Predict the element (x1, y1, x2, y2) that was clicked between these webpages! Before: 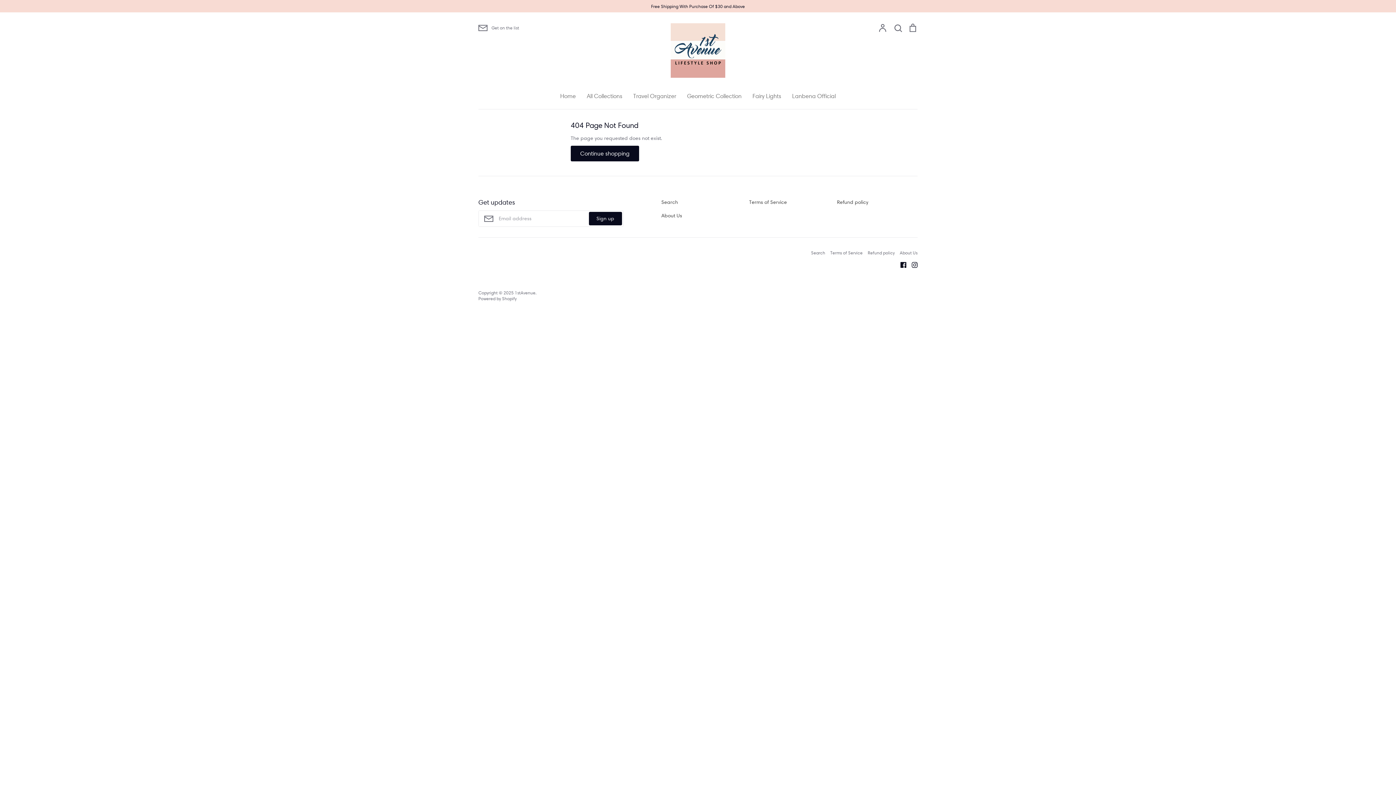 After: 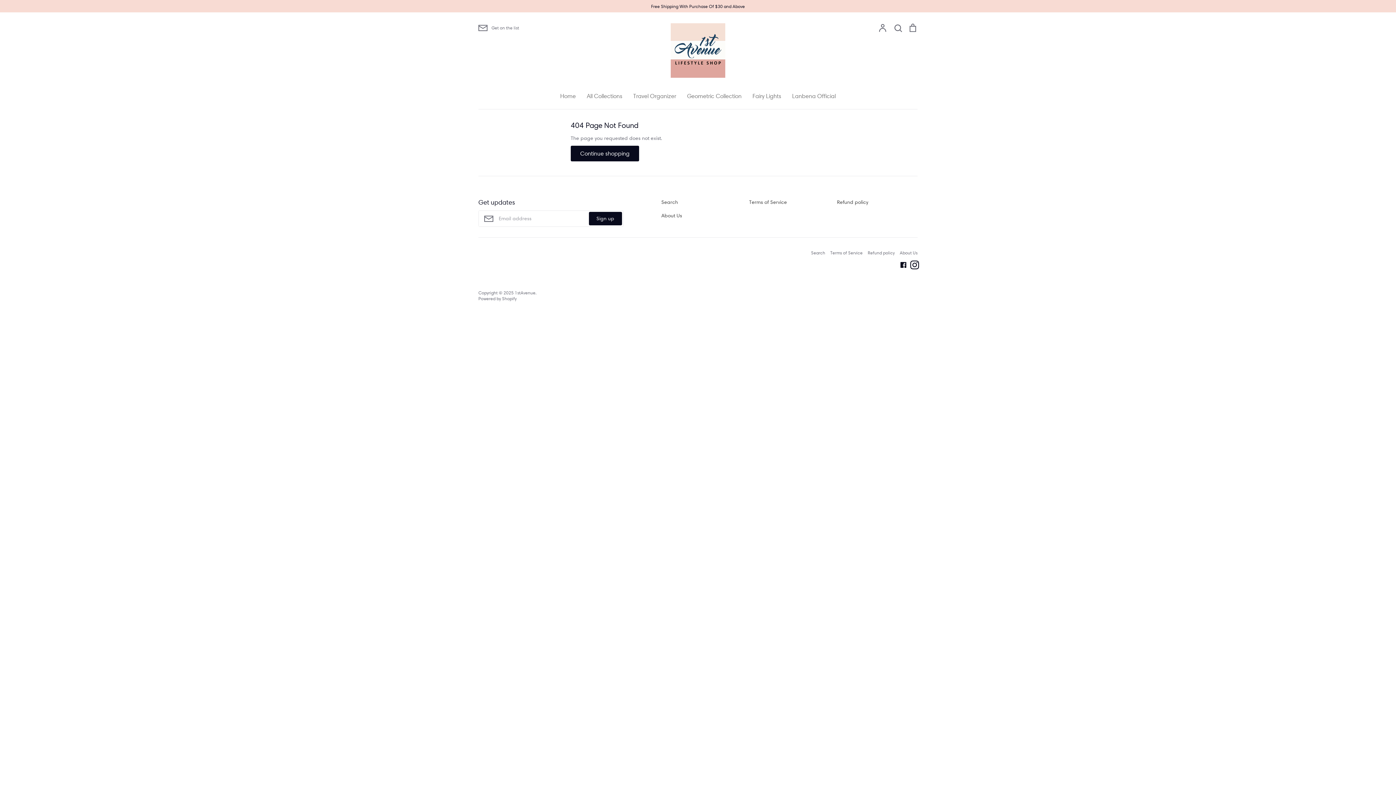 Action: label: Instagram bbox: (906, 261, 917, 267)